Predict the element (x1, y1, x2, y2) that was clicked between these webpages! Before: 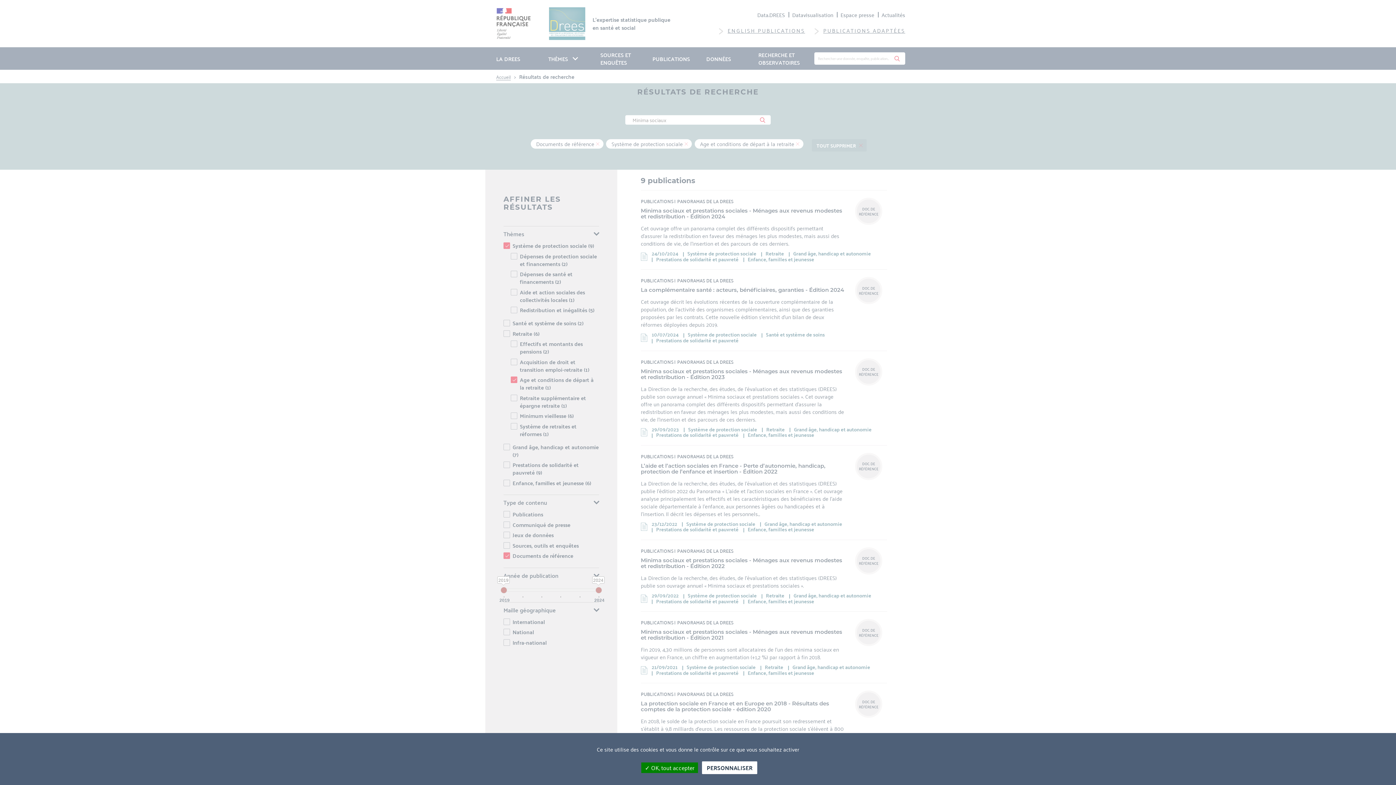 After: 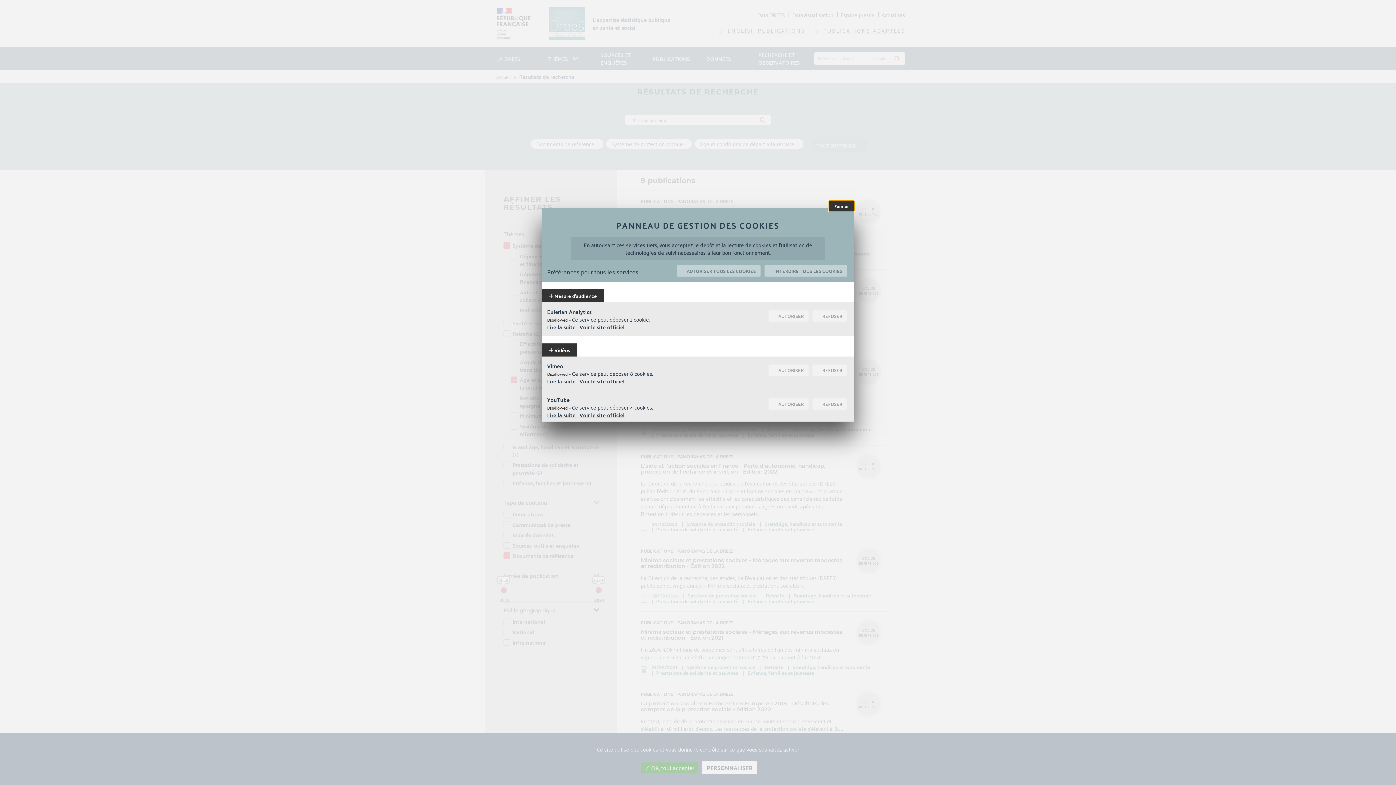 Action: label: Personnaliser (modal window) bbox: (702, 761, 757, 774)